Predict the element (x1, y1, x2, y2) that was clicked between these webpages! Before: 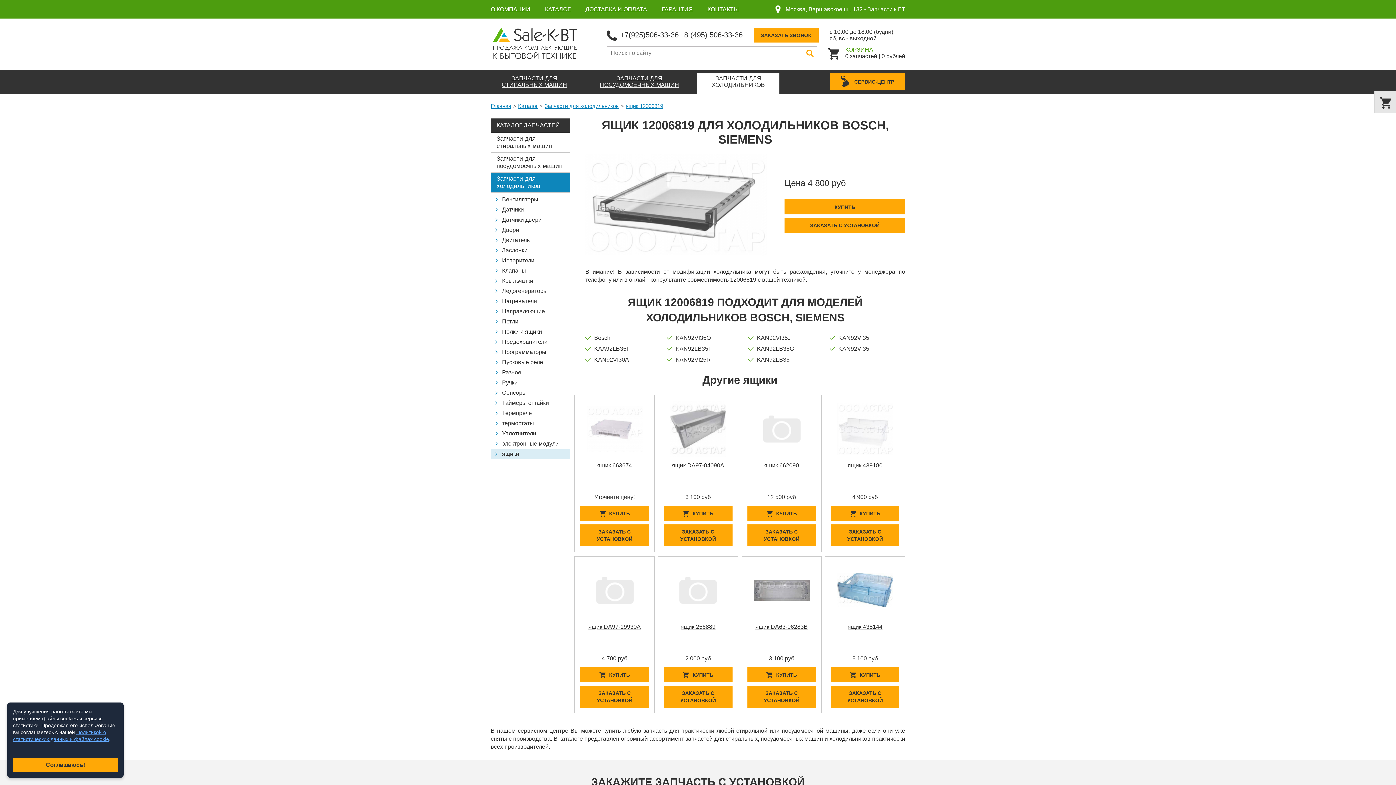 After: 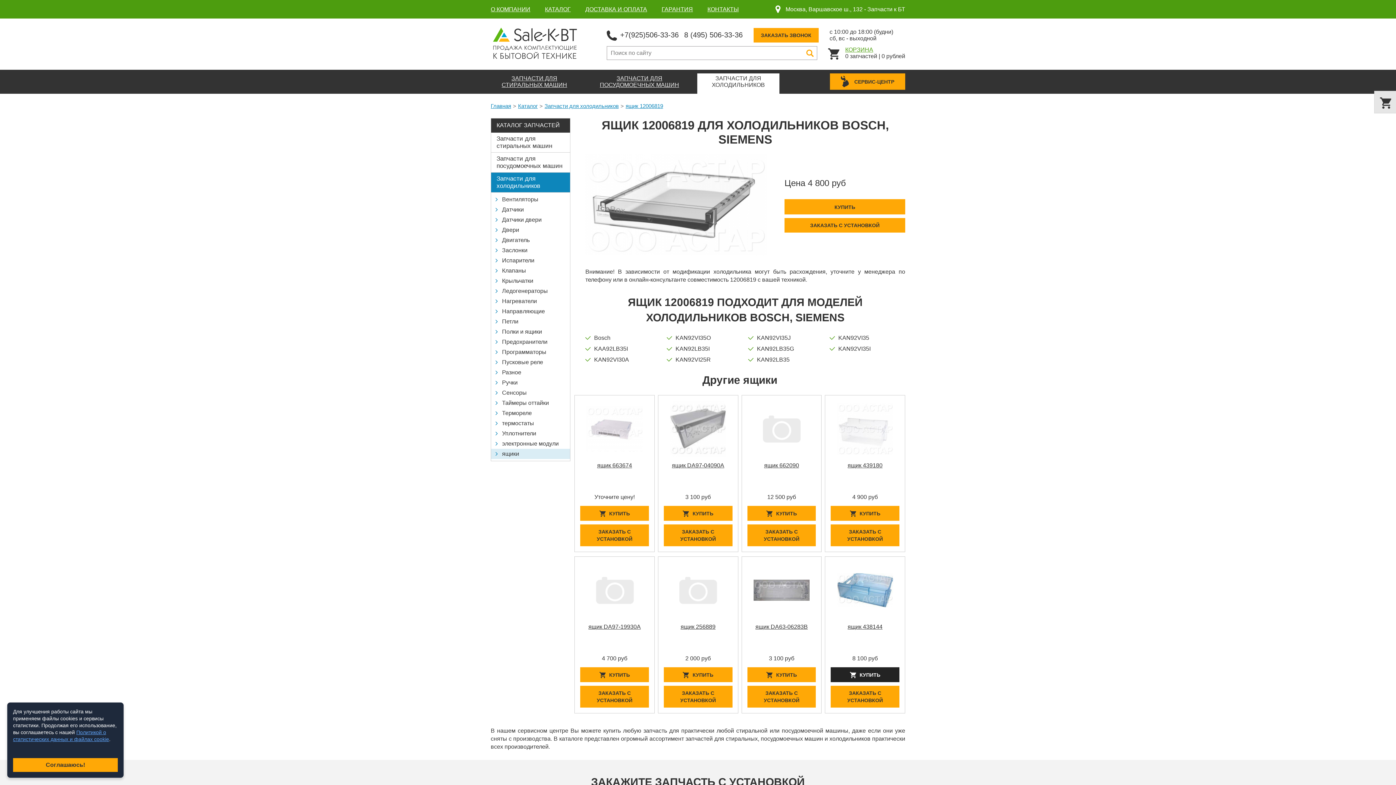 Action: label: КУПИТЬ bbox: (831, 667, 899, 682)